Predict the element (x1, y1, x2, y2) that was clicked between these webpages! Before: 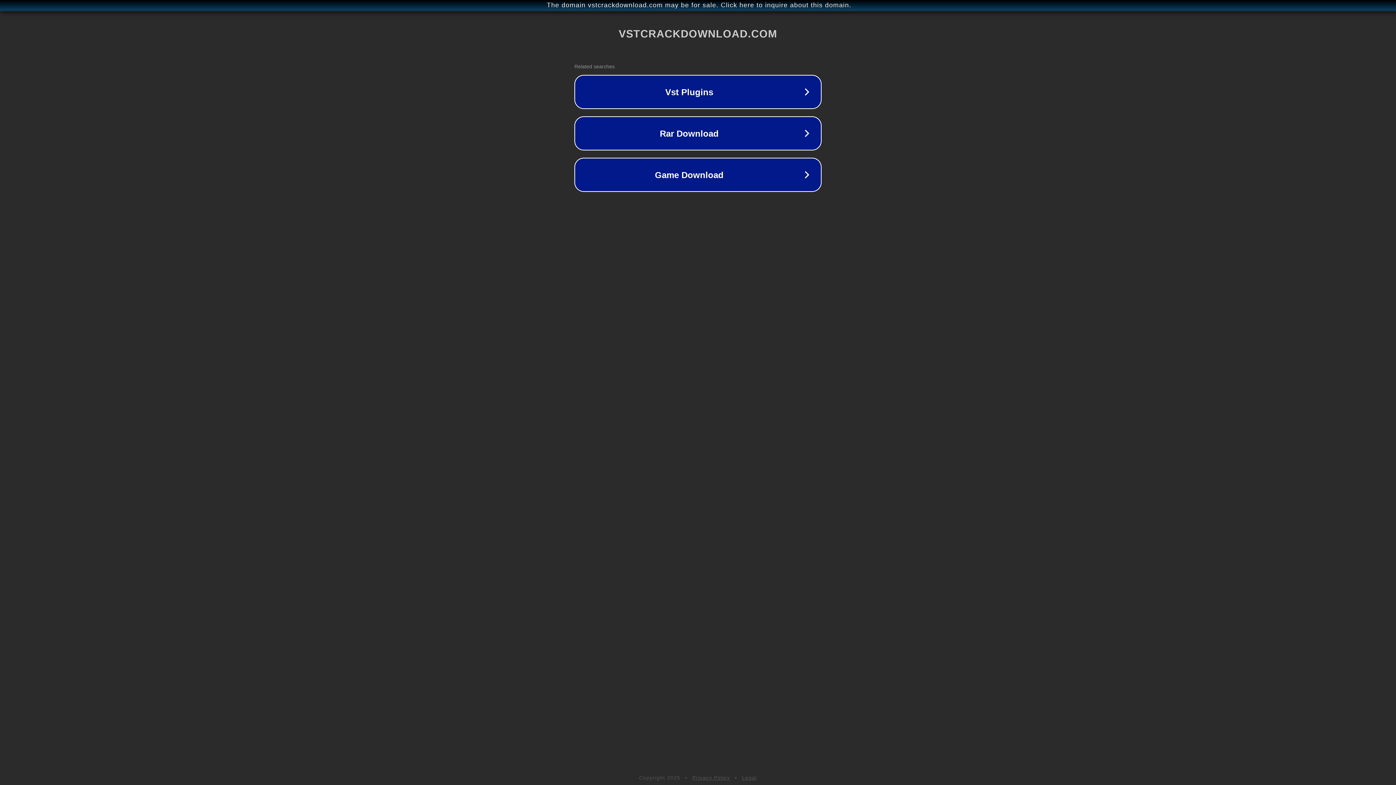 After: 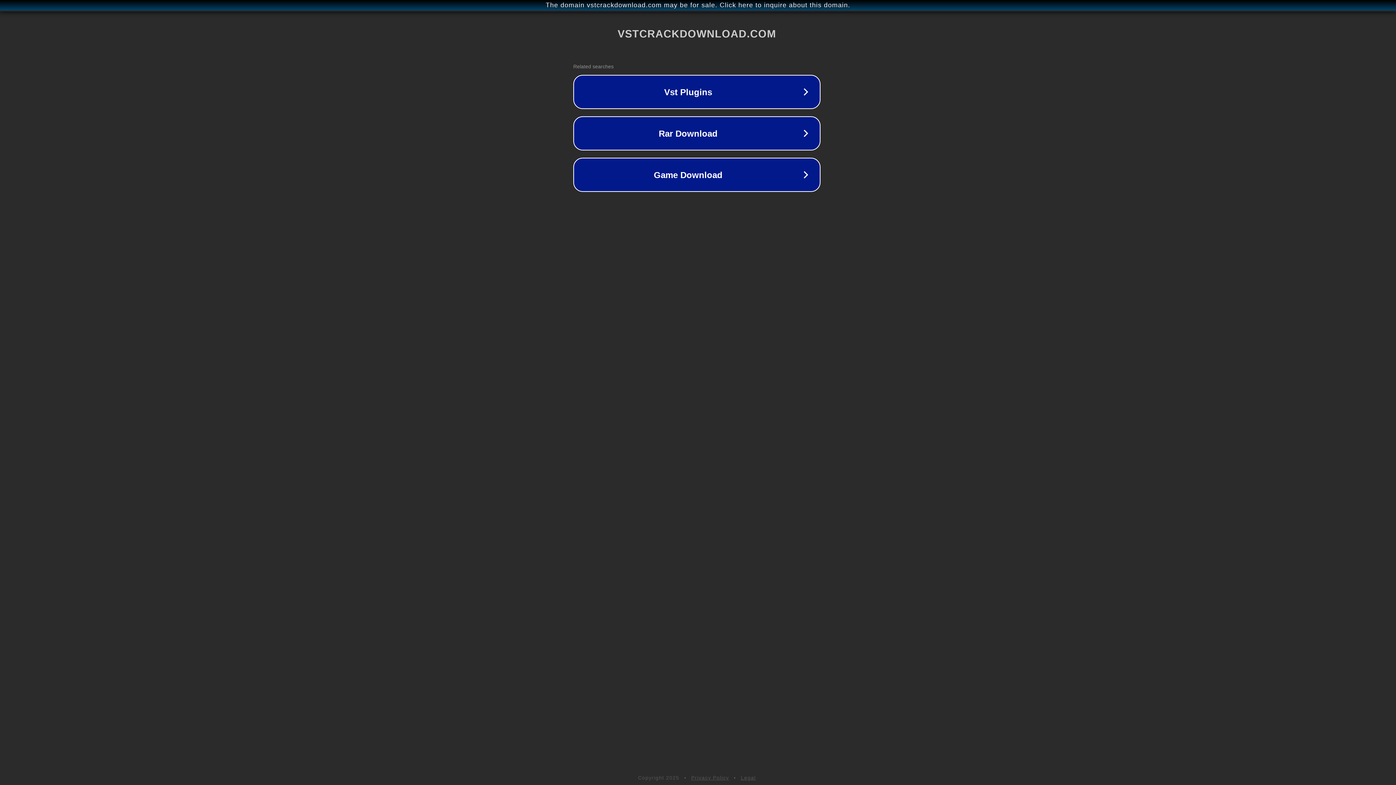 Action: label: The domain vstcrackdownload.com may be for sale. Click here to inquire about this domain. bbox: (1, 1, 1397, 9)